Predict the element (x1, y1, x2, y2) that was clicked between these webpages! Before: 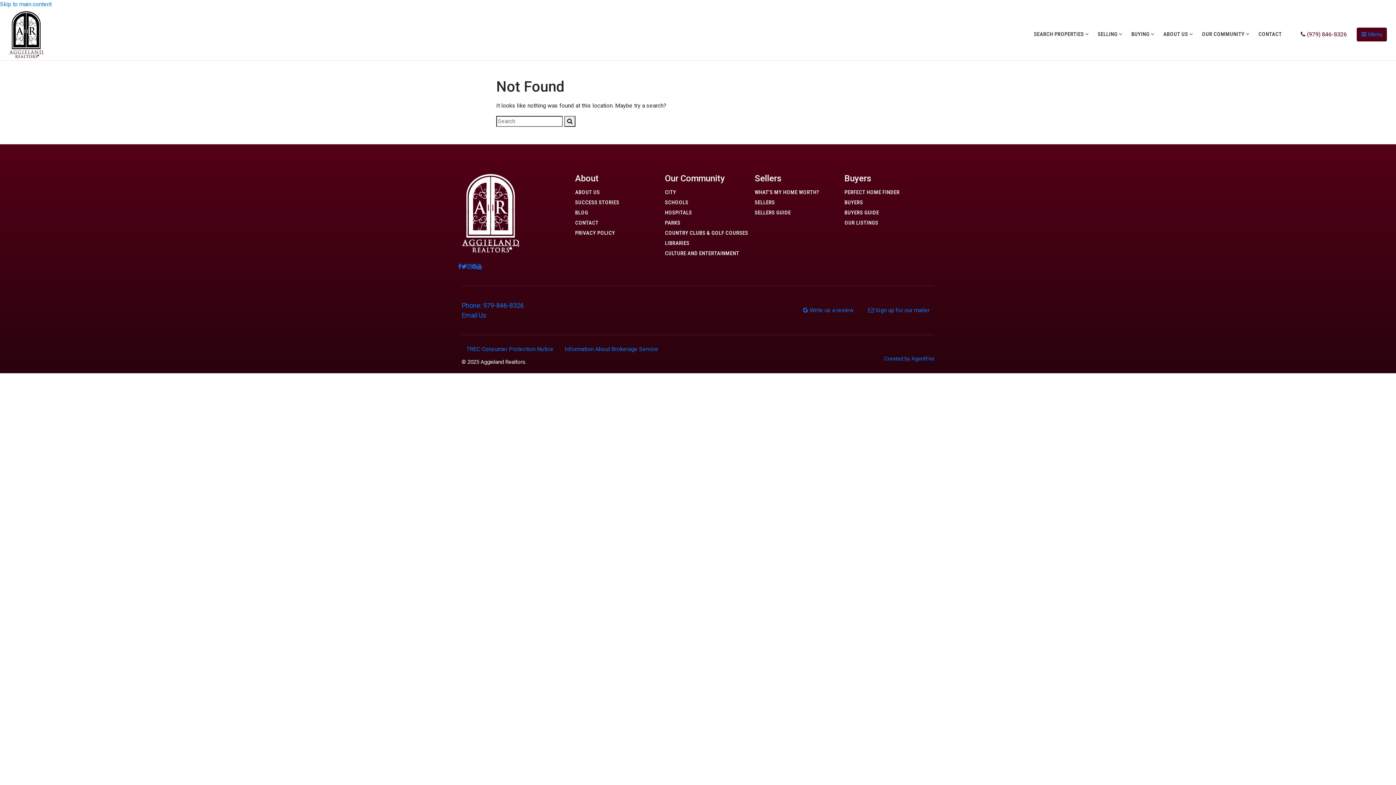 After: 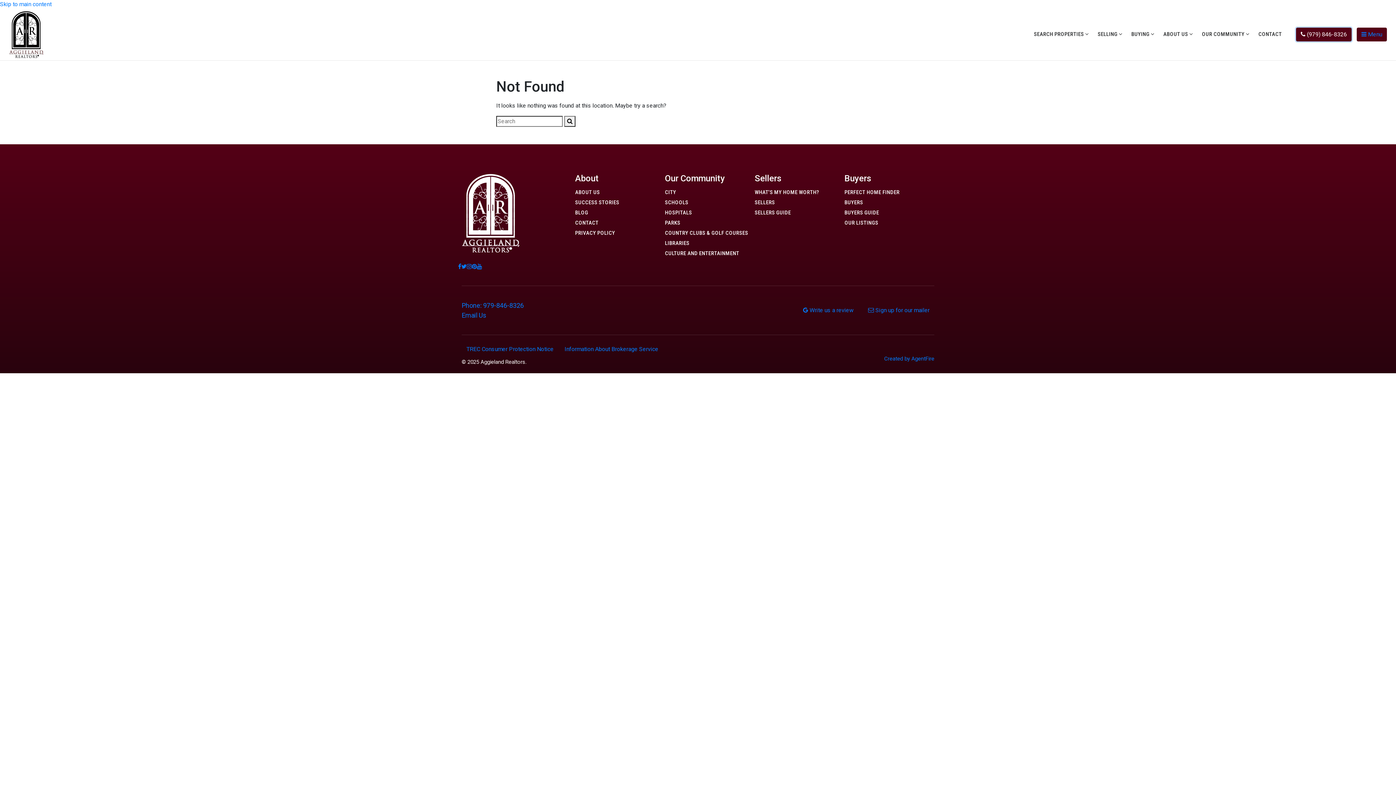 Action: bbox: (1296, 27, 1352, 41) label: (979) 846-8326